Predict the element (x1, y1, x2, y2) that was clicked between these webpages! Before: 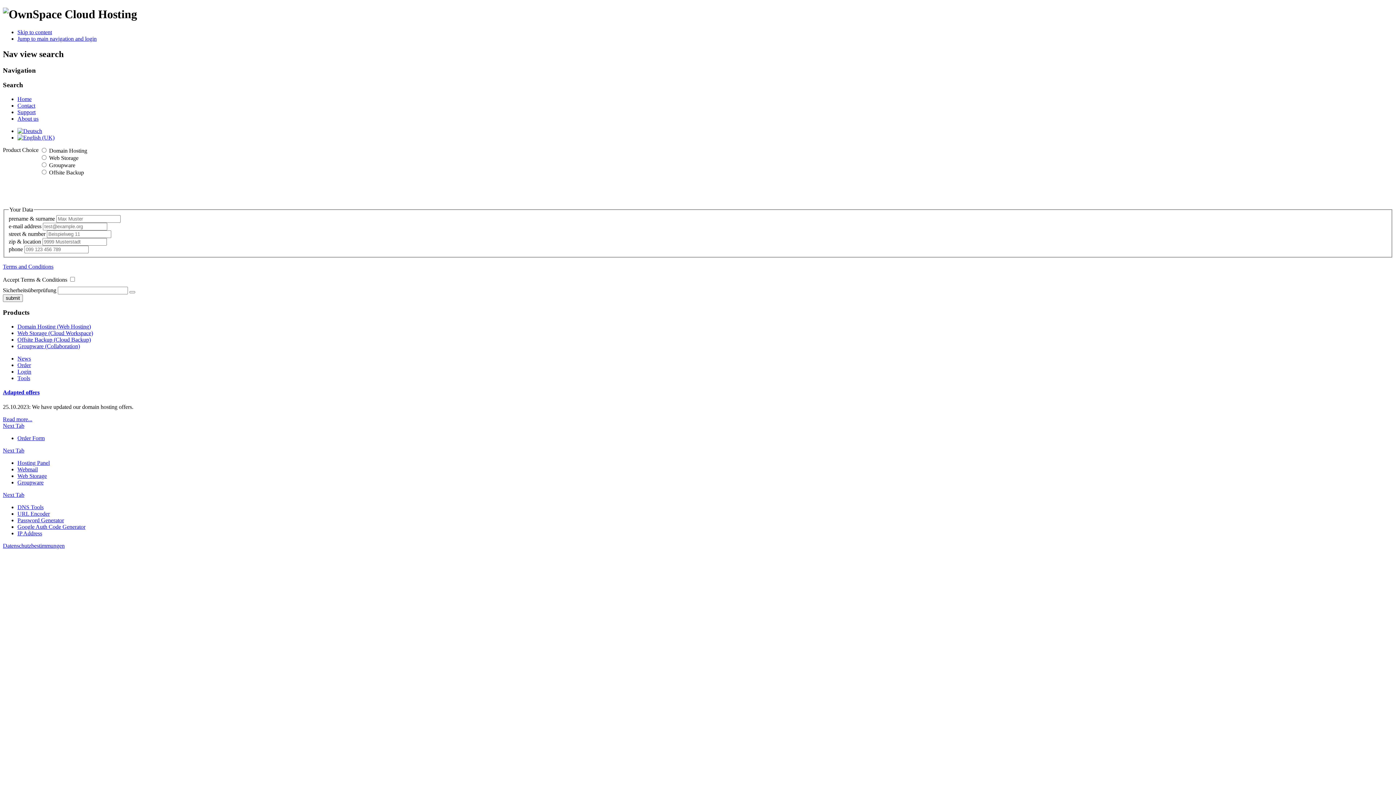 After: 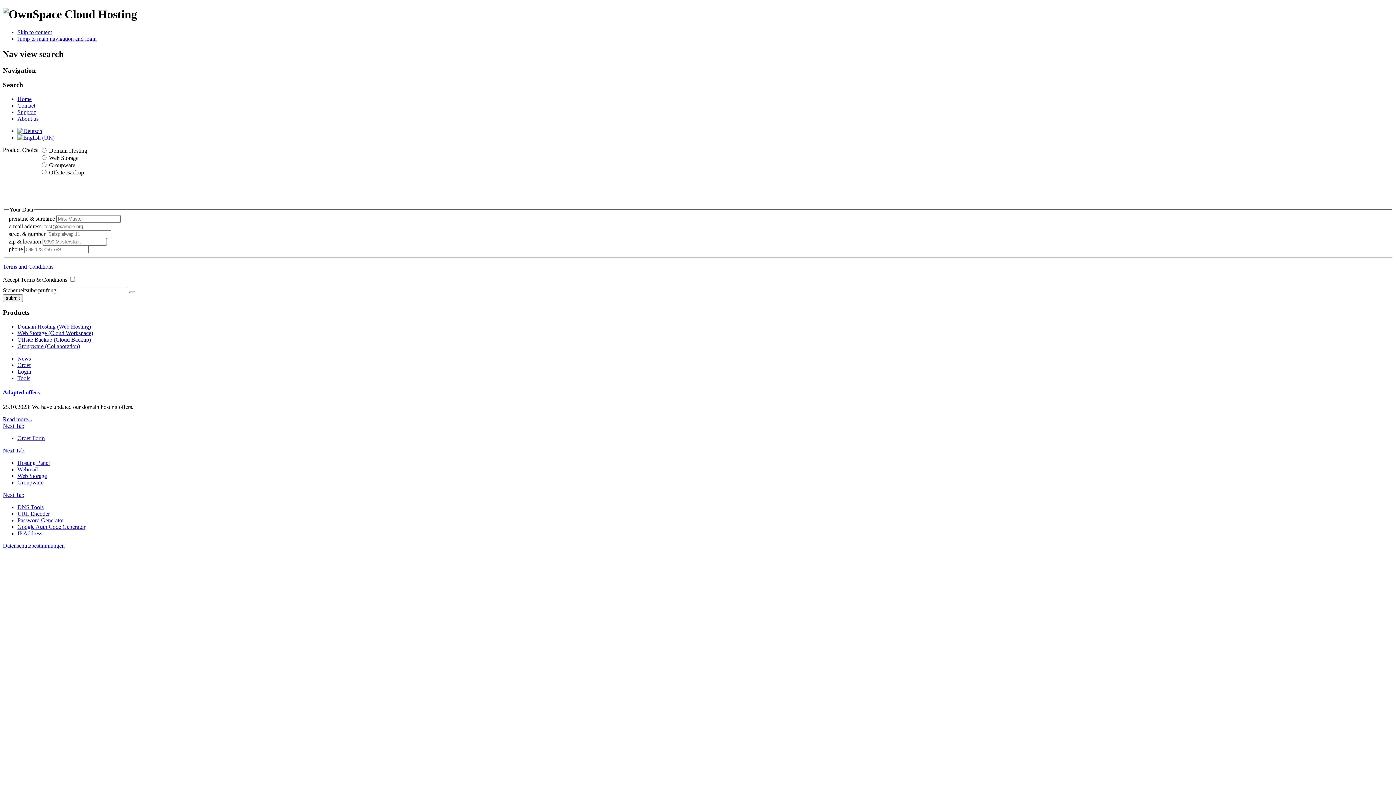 Action: label: Next Tab bbox: (2, 422, 24, 428)